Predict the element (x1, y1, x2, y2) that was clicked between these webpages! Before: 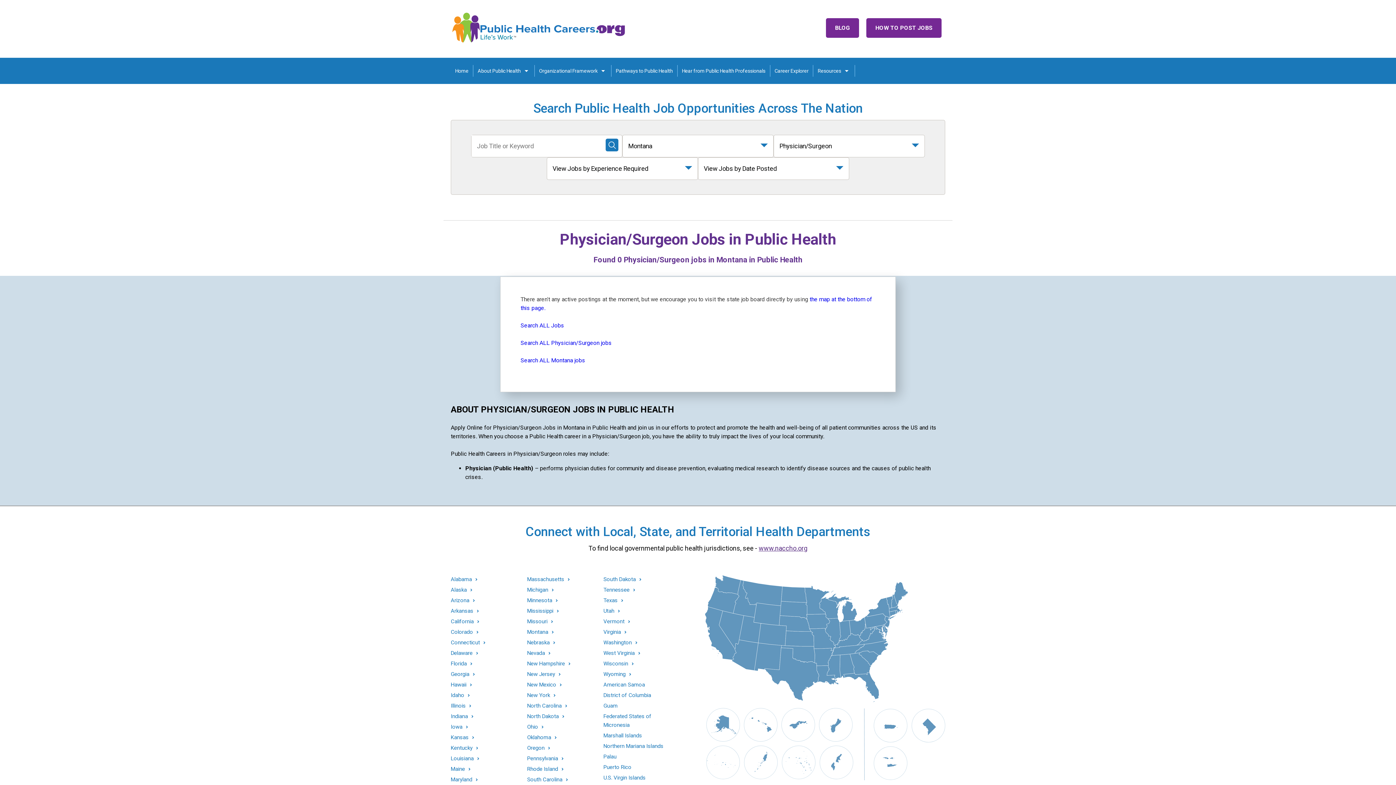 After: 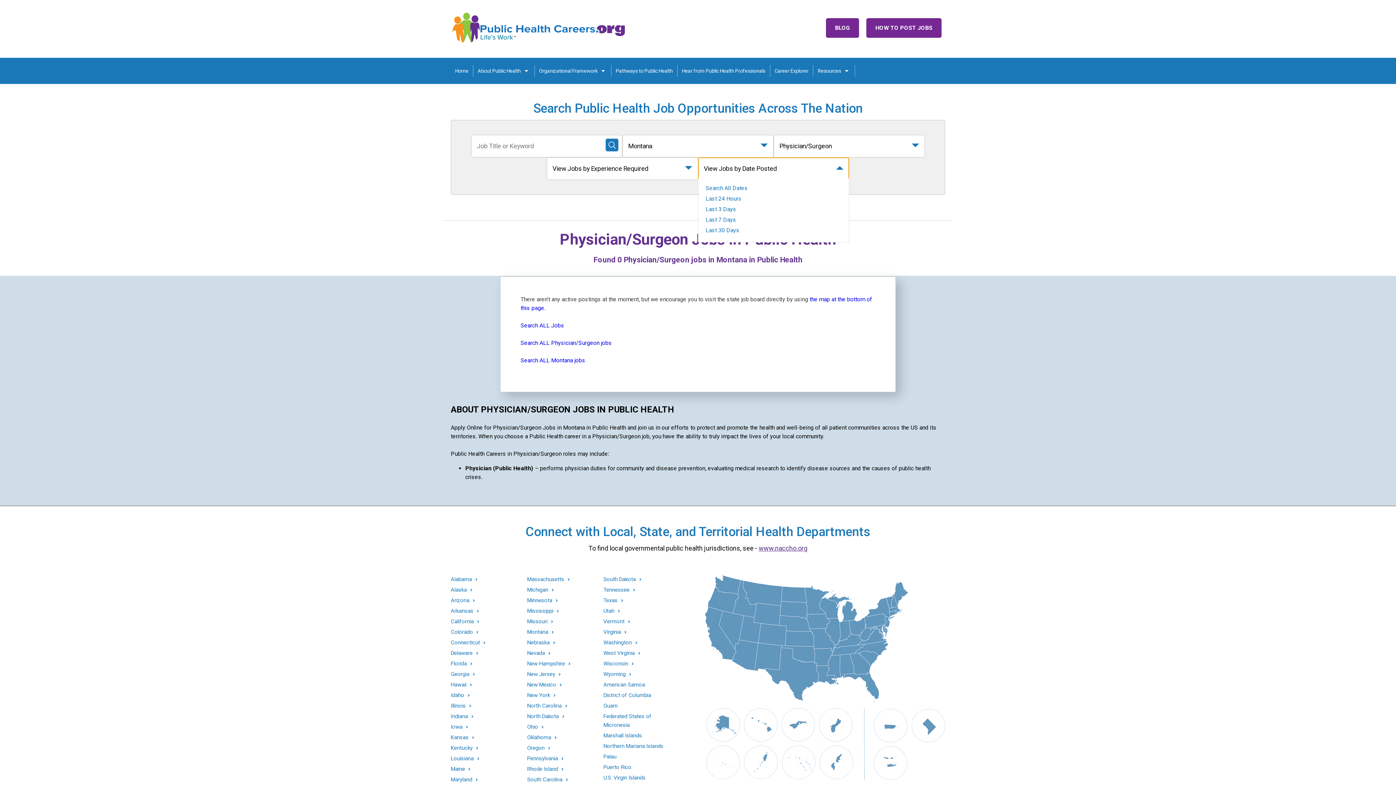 Action: bbox: (698, 157, 849, 179) label: View Jobs by Date Posted